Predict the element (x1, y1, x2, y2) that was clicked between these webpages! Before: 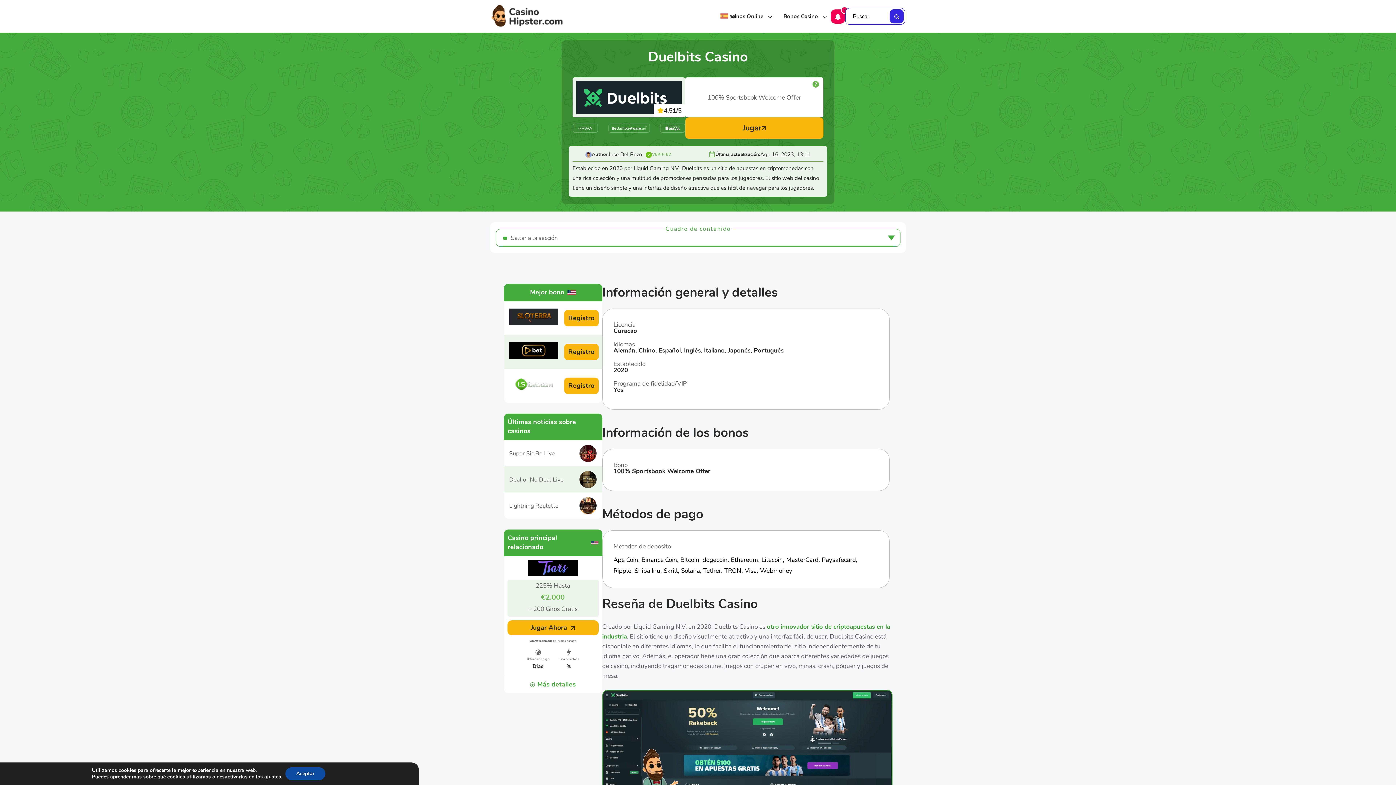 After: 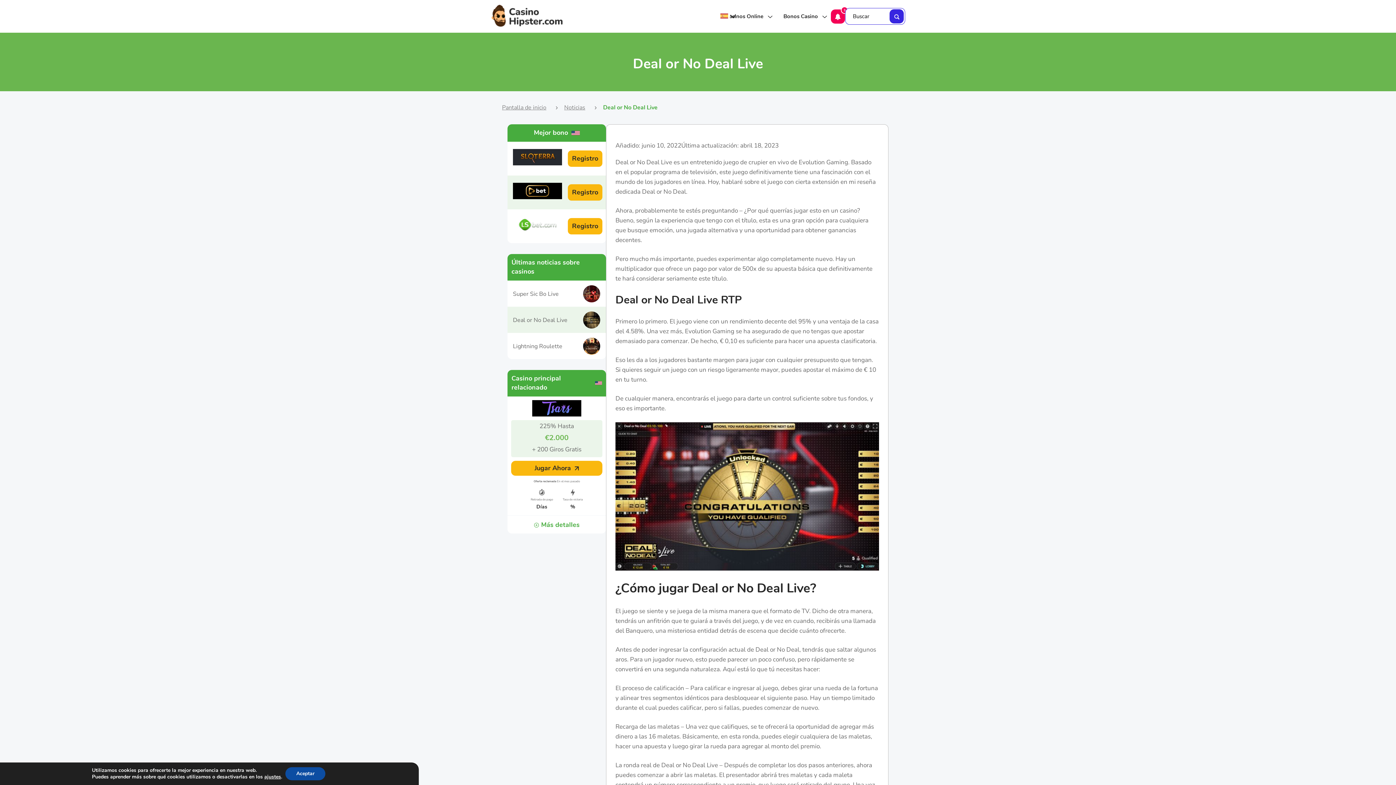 Action: label: Deal or No Deal Live bbox: (509, 475, 576, 484)